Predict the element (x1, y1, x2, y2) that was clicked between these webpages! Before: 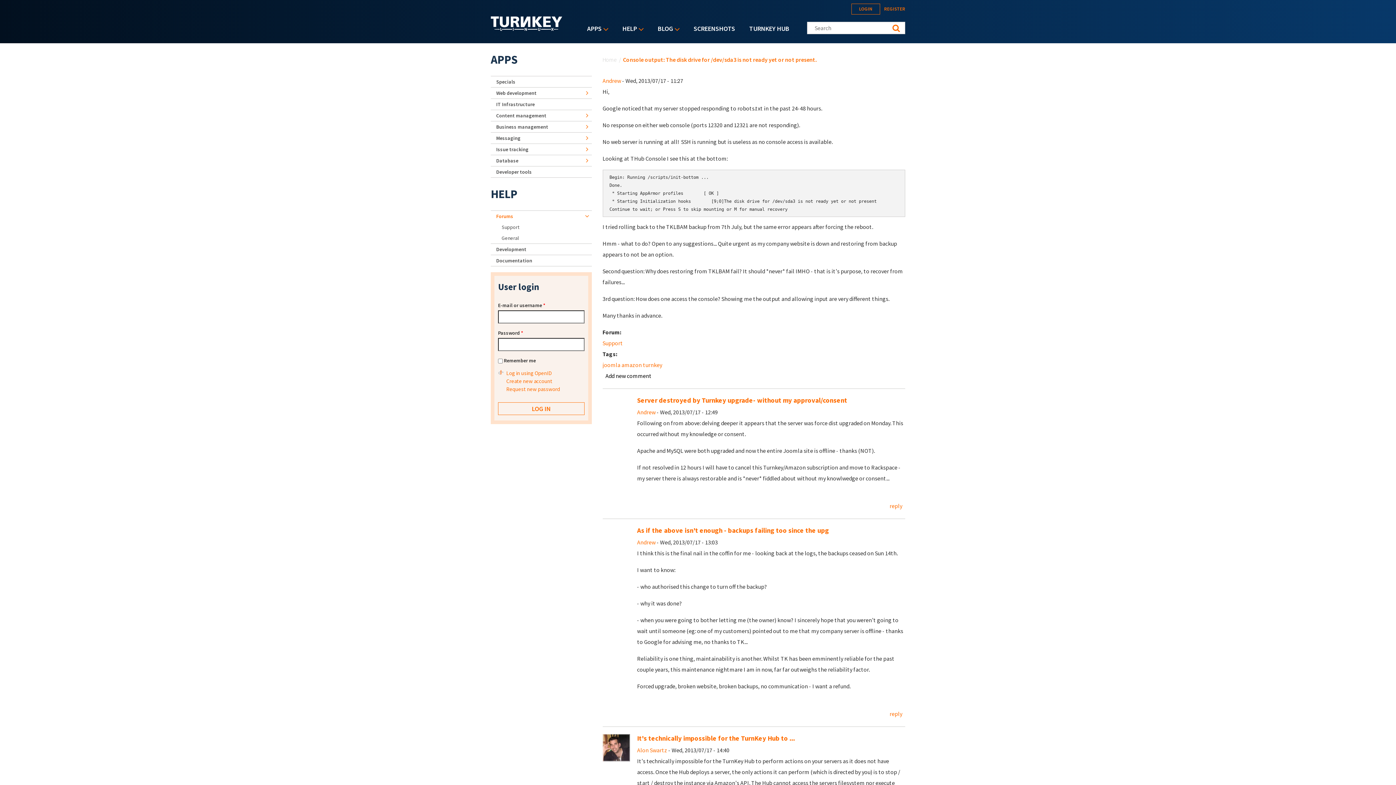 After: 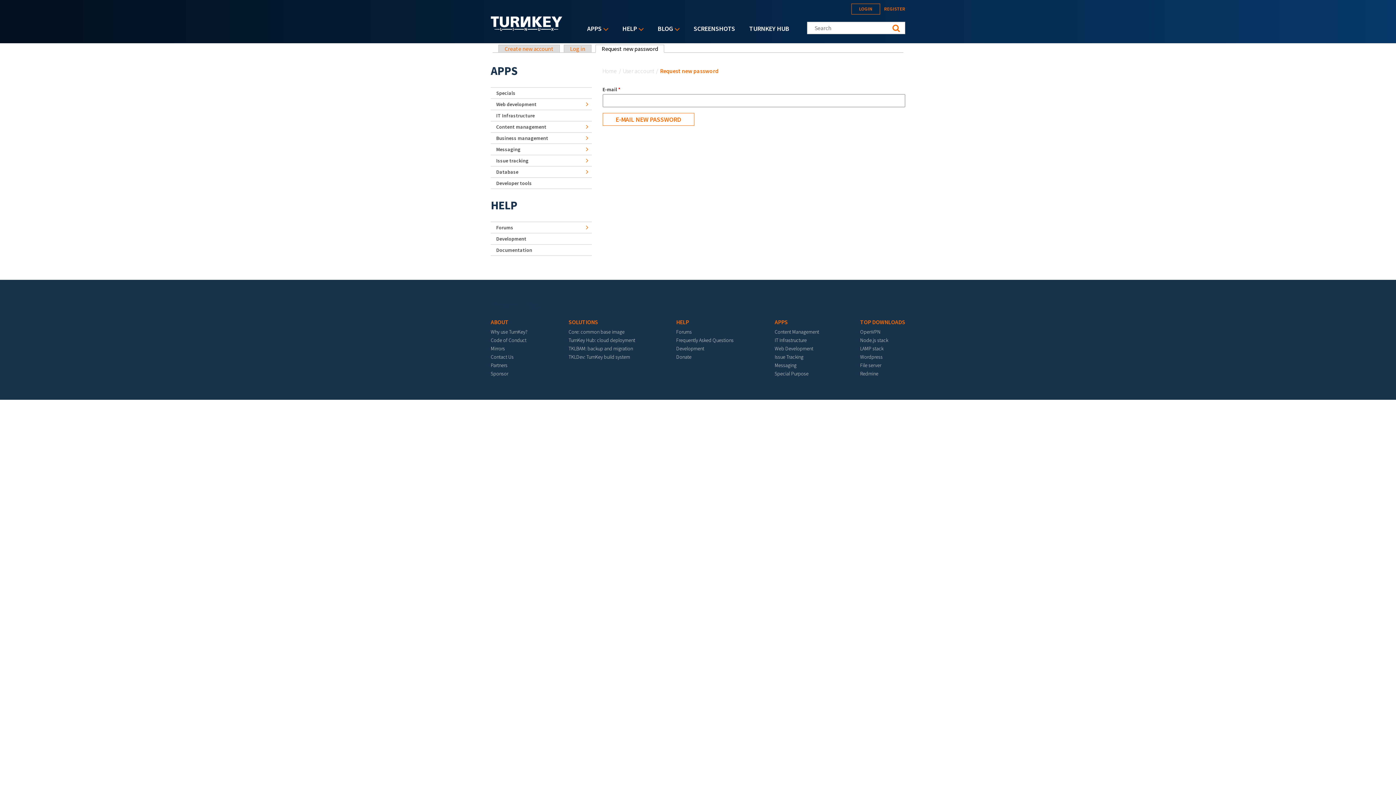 Action: bbox: (506, 385, 560, 392) label: Request new password